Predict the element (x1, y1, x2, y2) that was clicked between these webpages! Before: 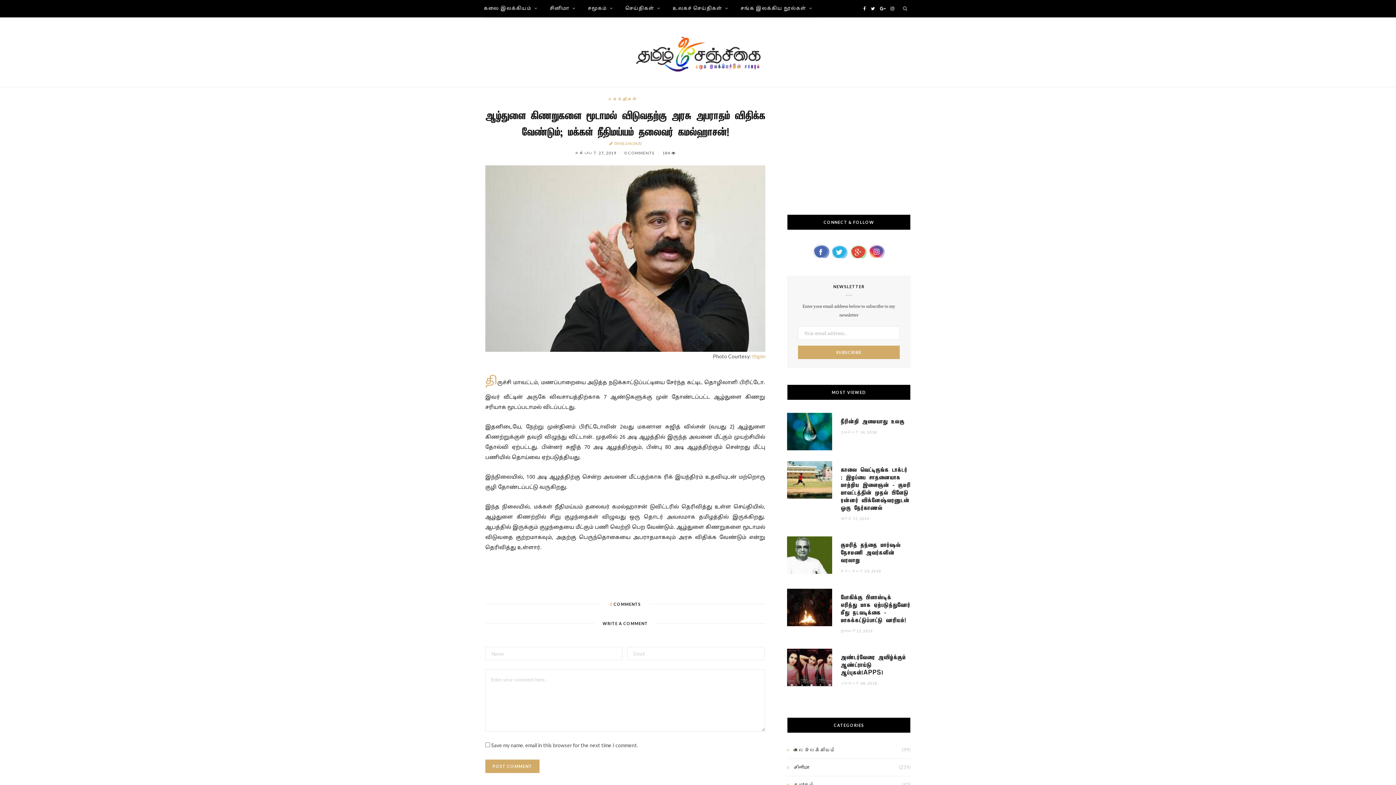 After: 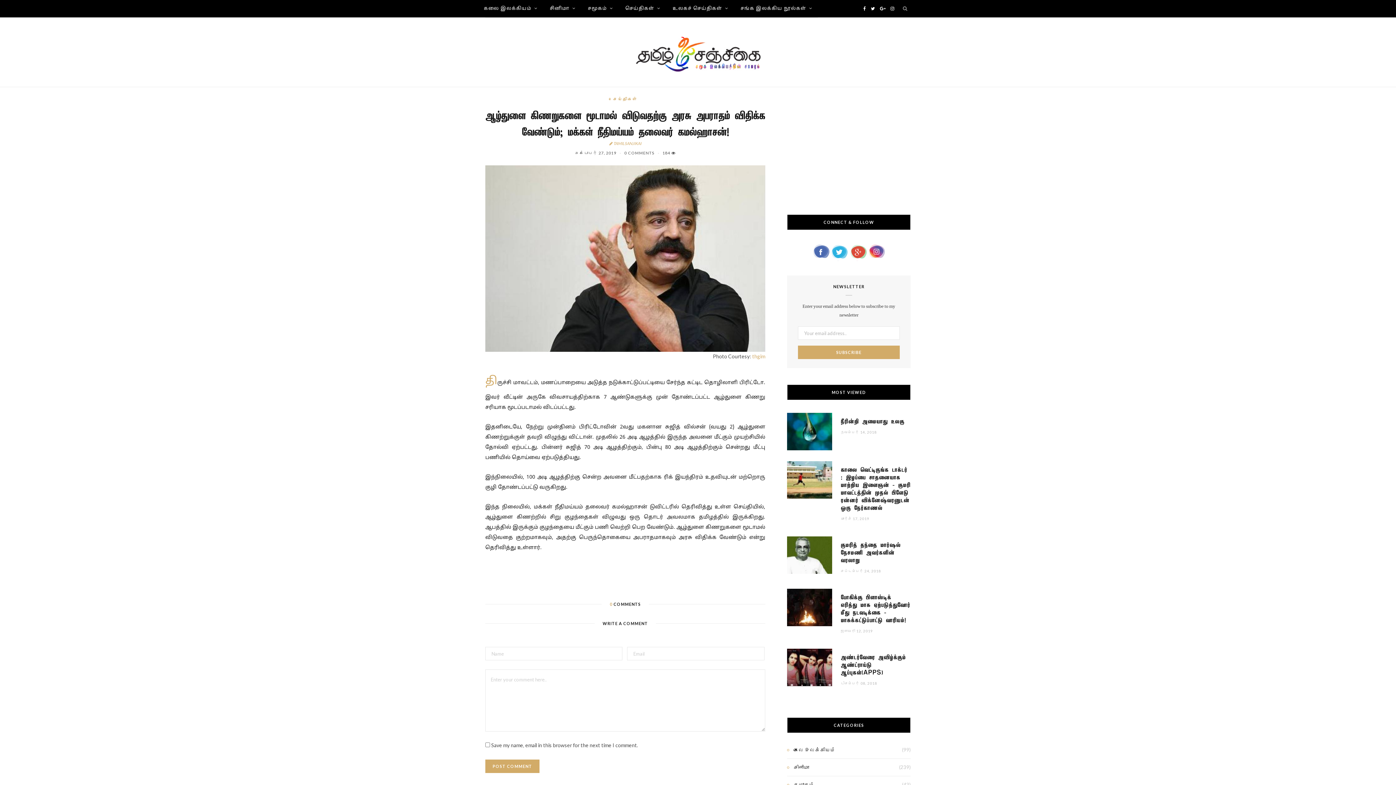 Action: label: டிசம்பர் 08, 2018 bbox: (841, 681, 877, 685)